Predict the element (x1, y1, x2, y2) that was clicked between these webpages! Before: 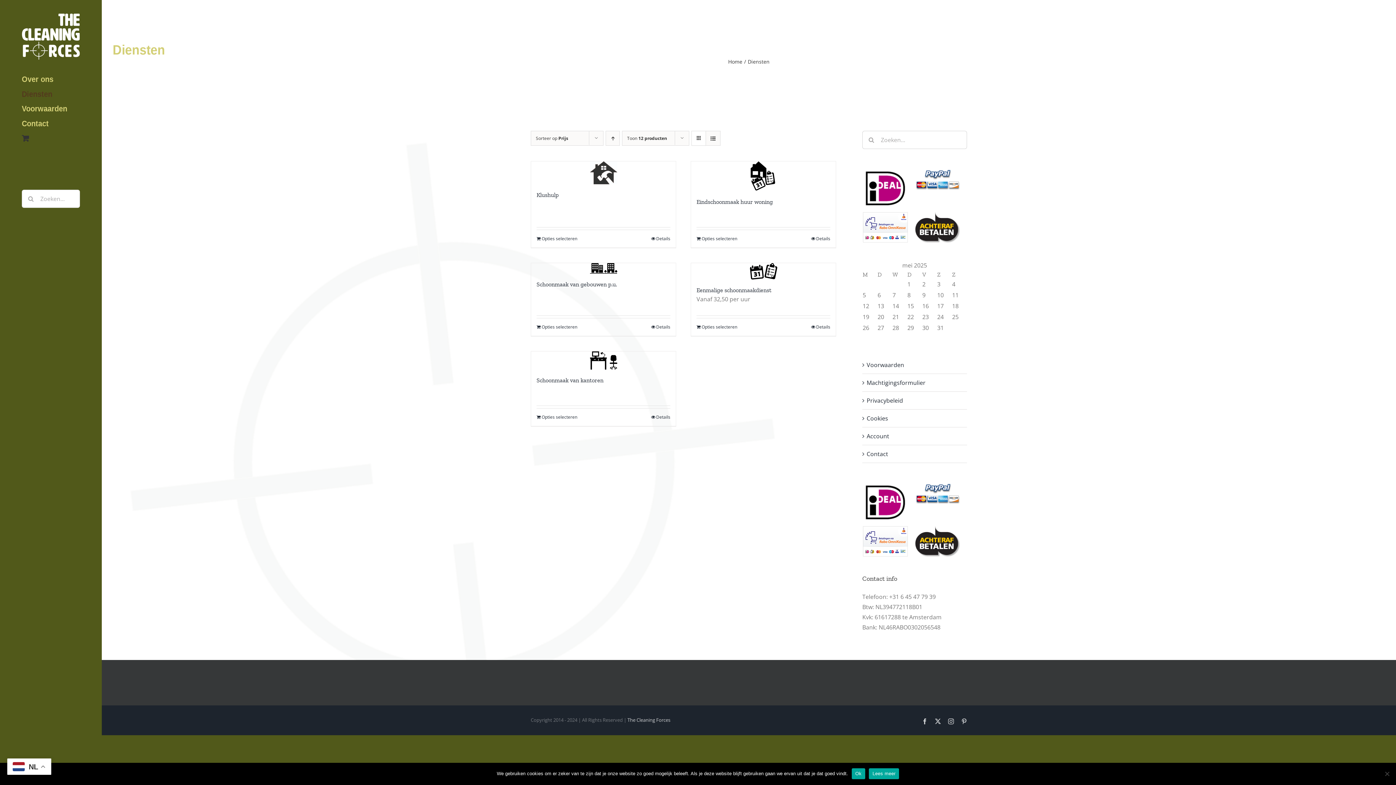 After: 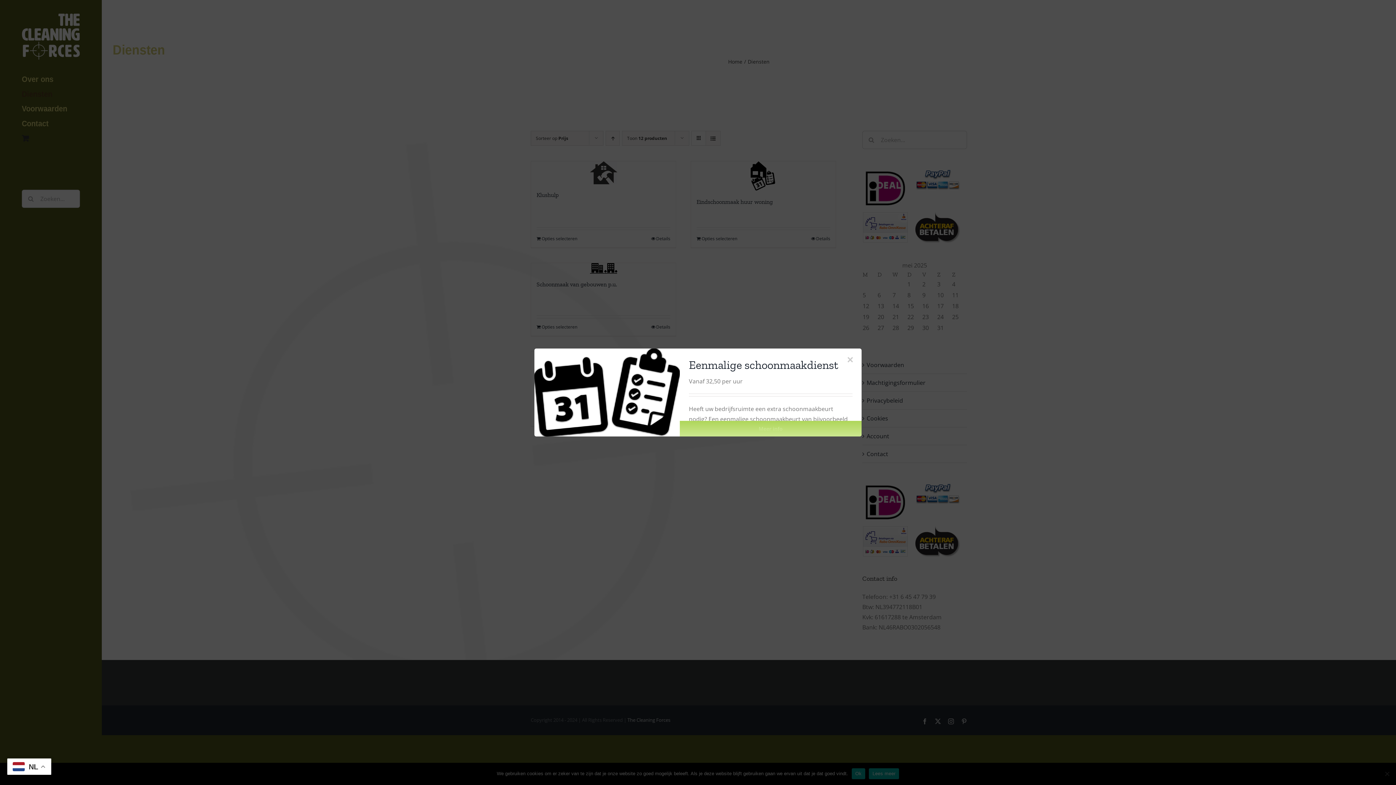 Action: bbox: (811, 324, 830, 330) label: Details